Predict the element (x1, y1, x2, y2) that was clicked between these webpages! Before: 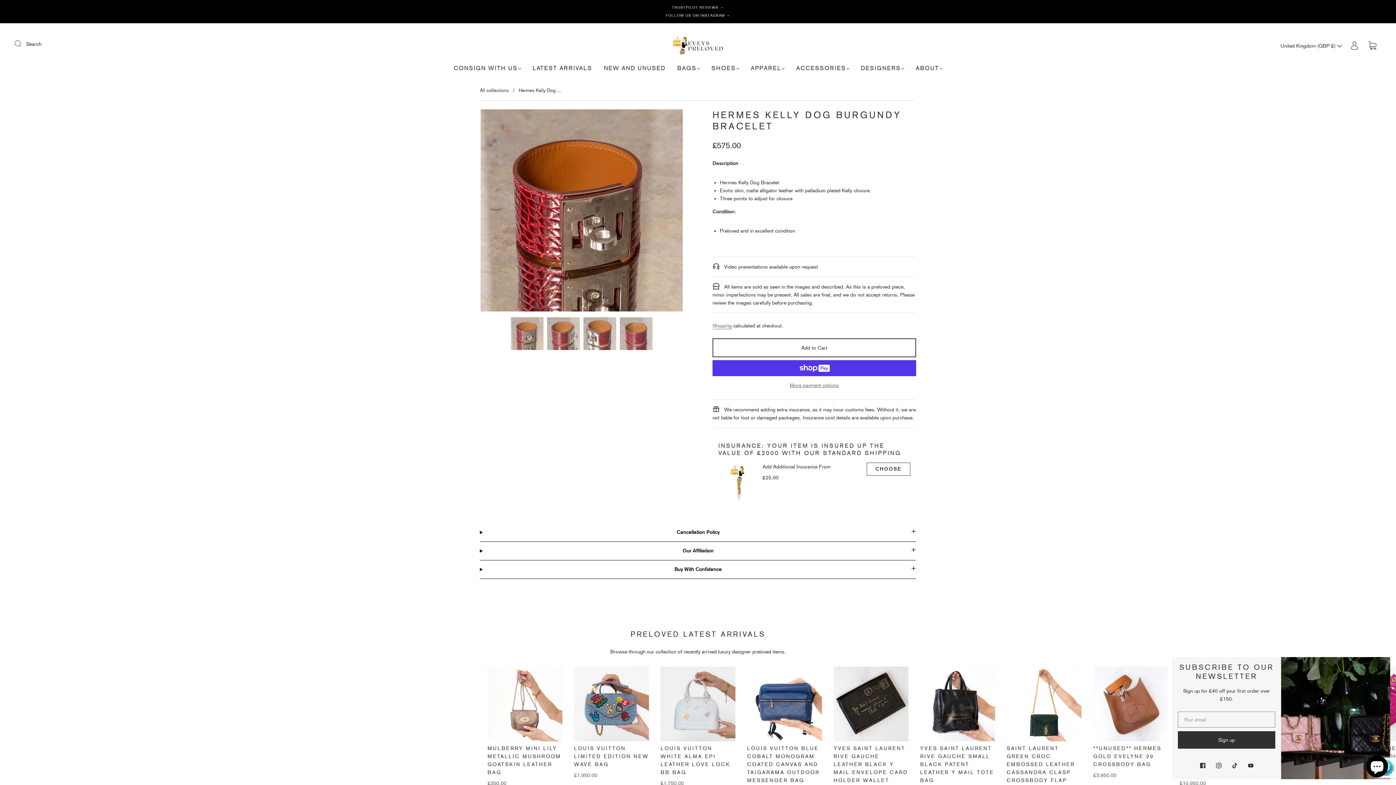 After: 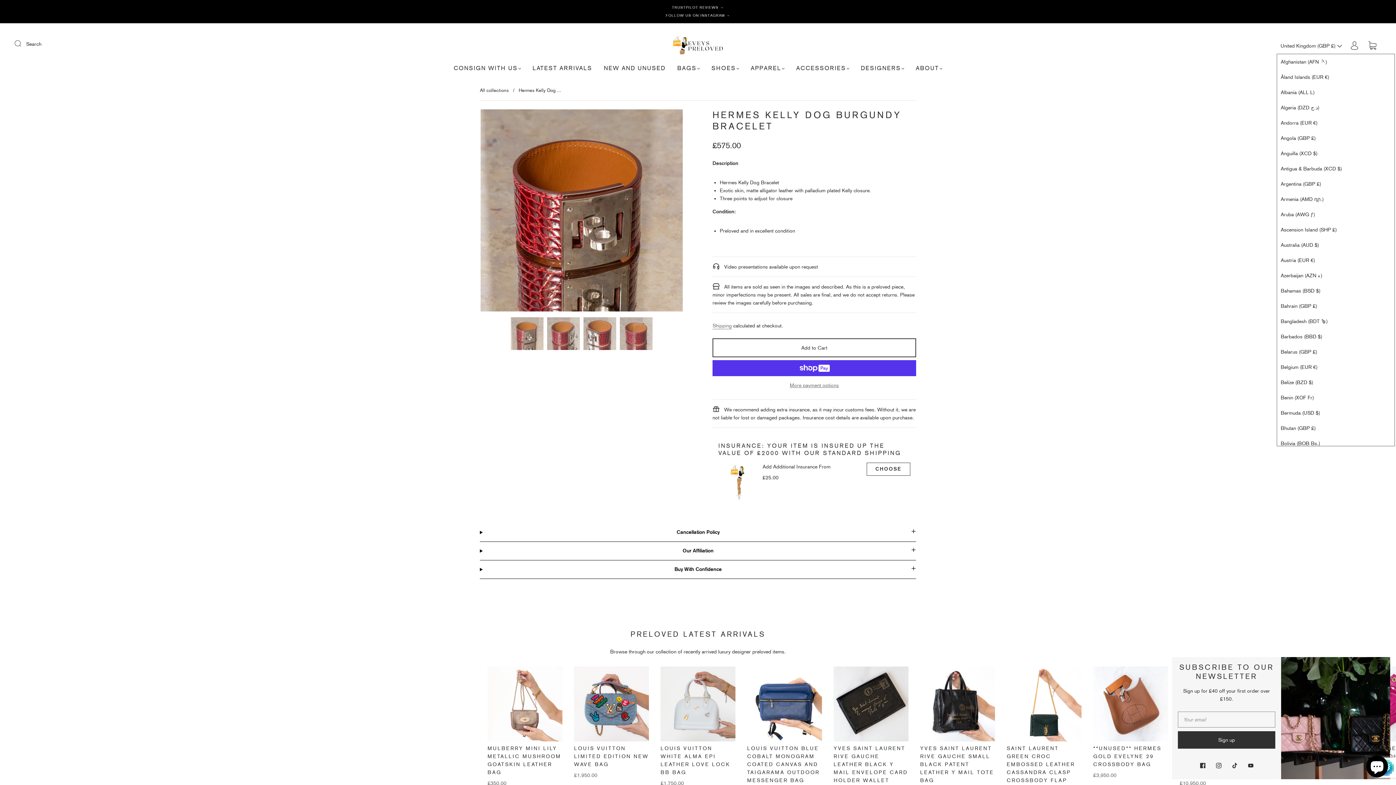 Action: label: United Kingdom (GBP £)  bbox: (1277, 38, 1346, 53)